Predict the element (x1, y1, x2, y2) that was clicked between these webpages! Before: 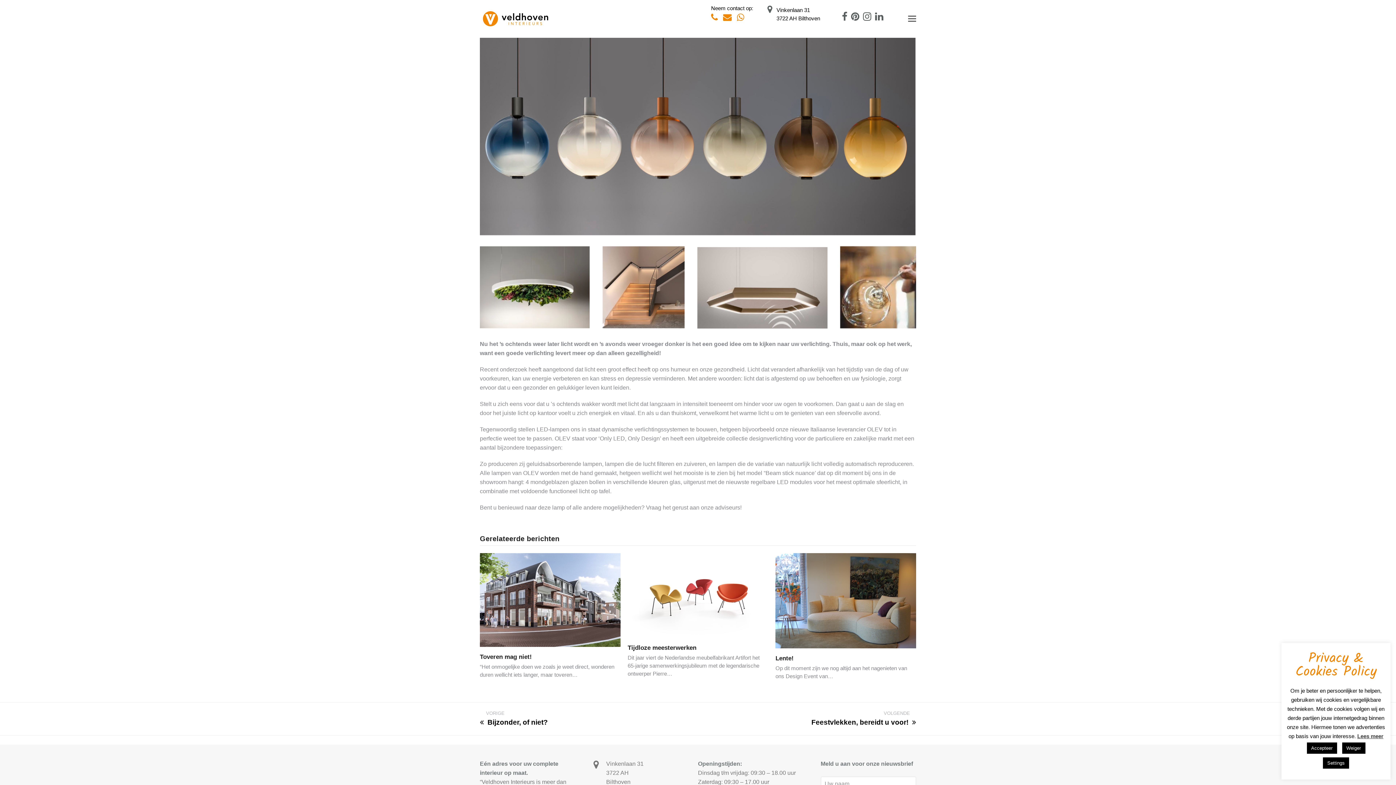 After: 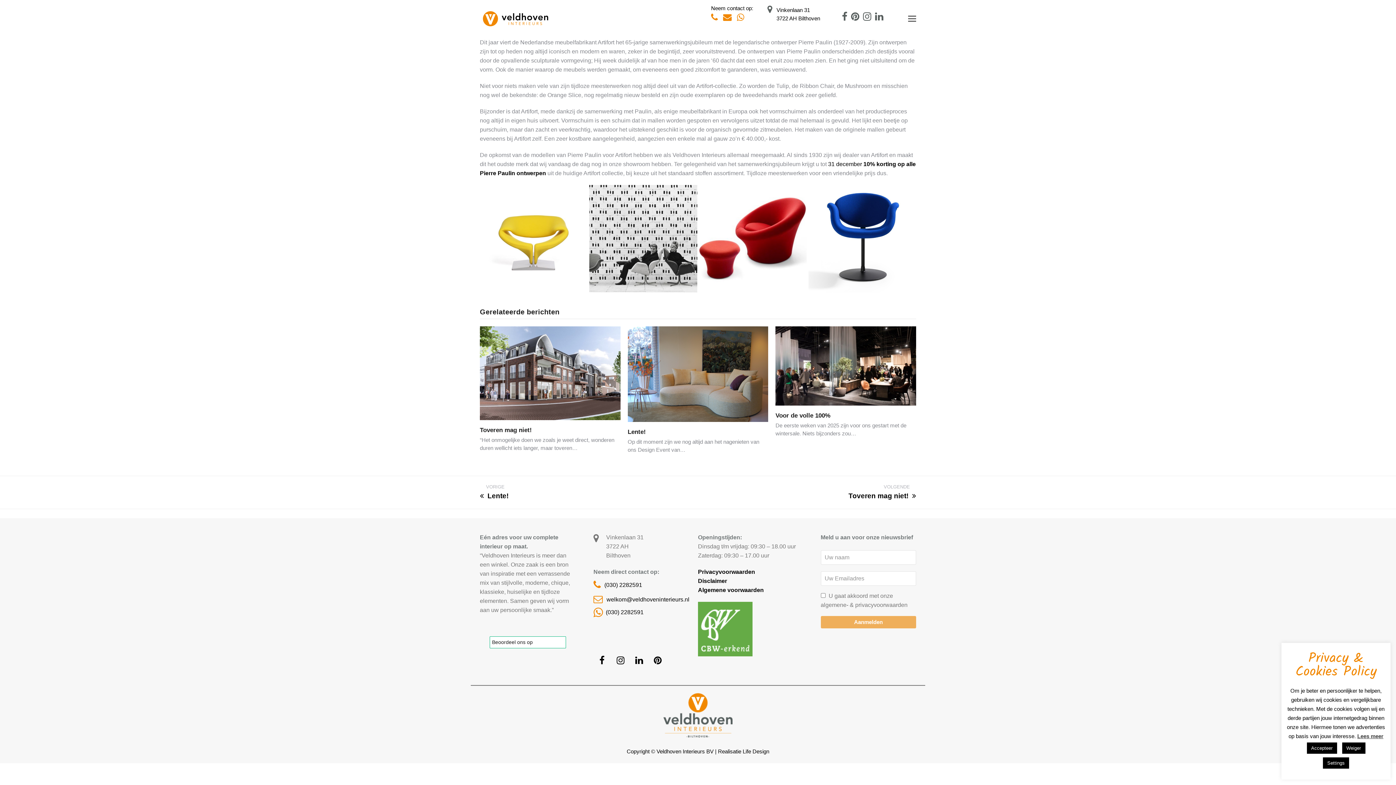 Action: bbox: (627, 644, 696, 651) label: Tijdloze meesterwerken